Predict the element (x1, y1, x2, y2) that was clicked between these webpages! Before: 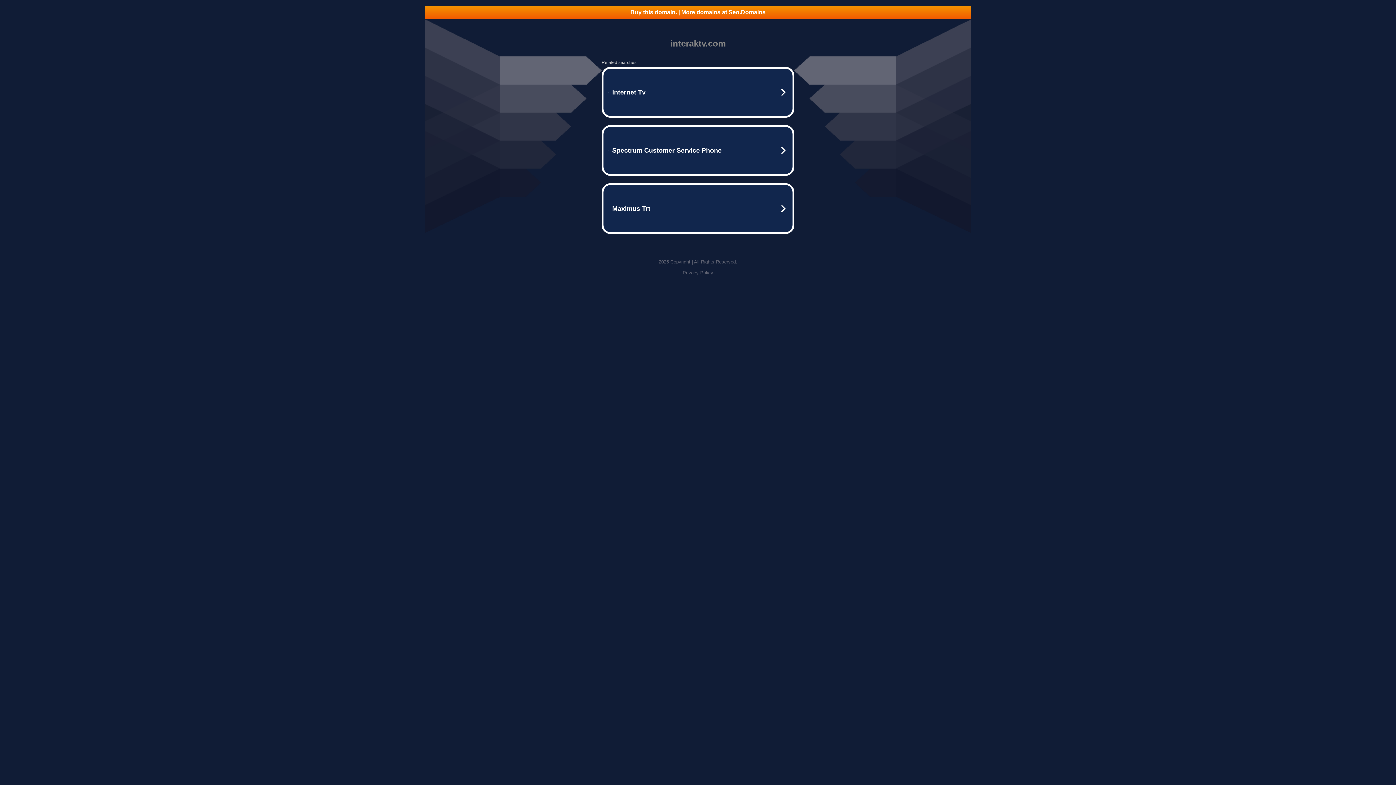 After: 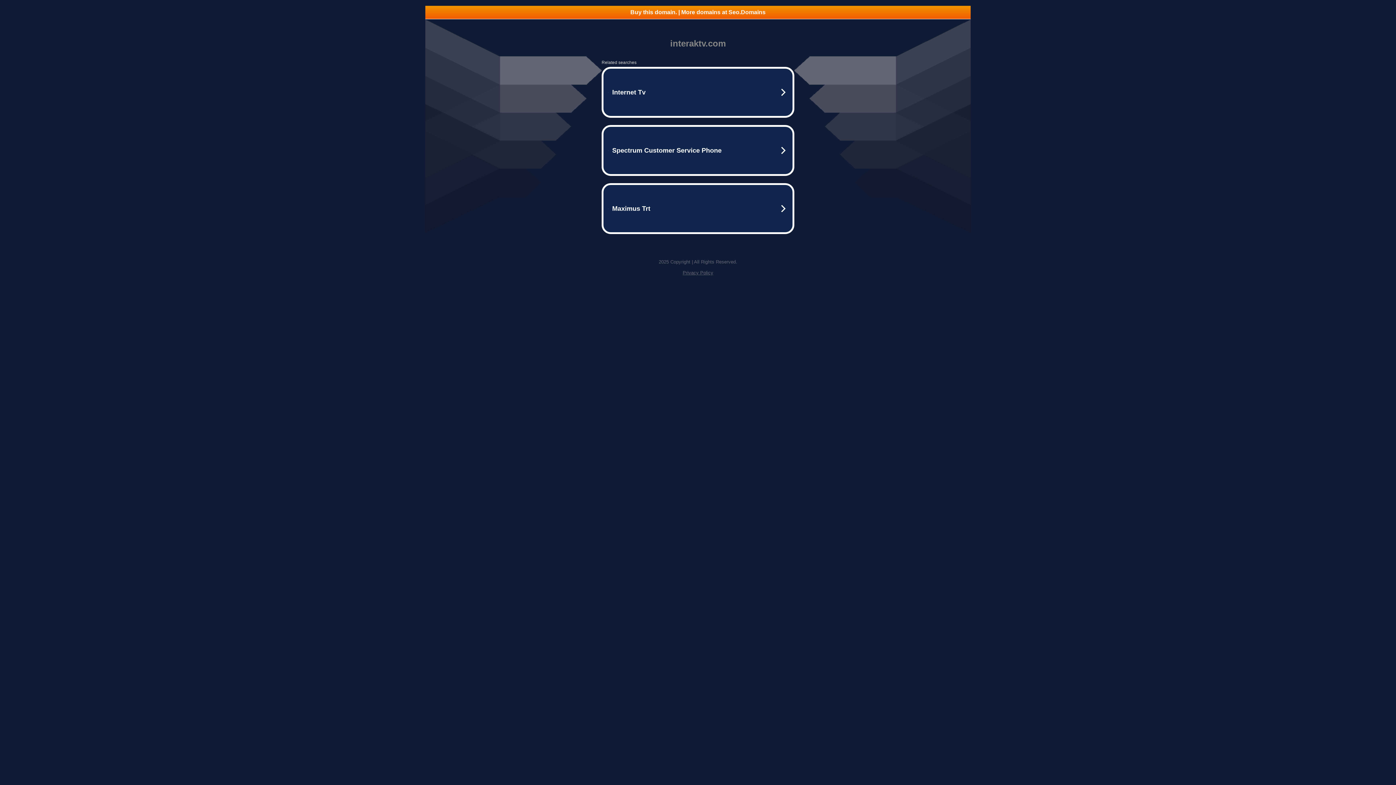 Action: label: Buy this domain. | More domains at Seo.Domains bbox: (425, 5, 970, 18)